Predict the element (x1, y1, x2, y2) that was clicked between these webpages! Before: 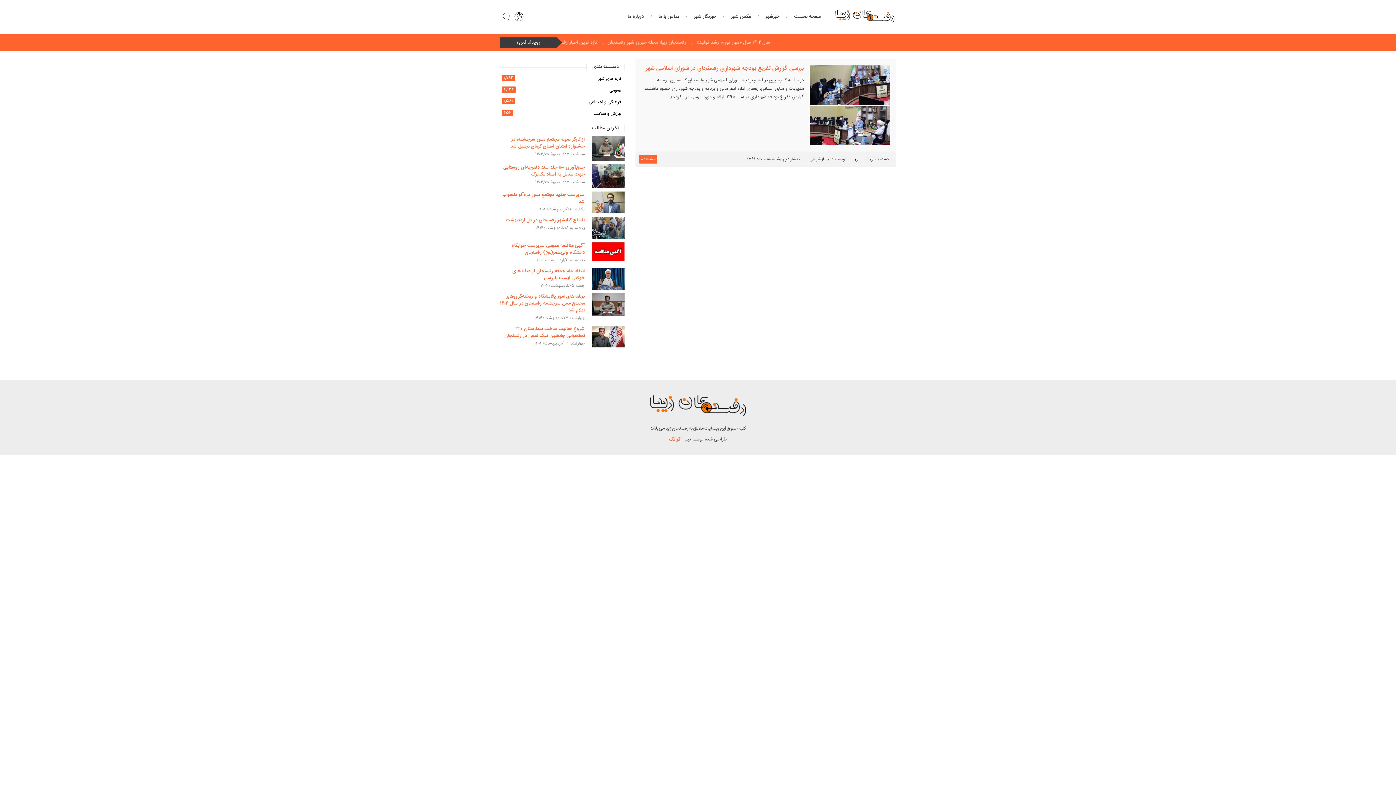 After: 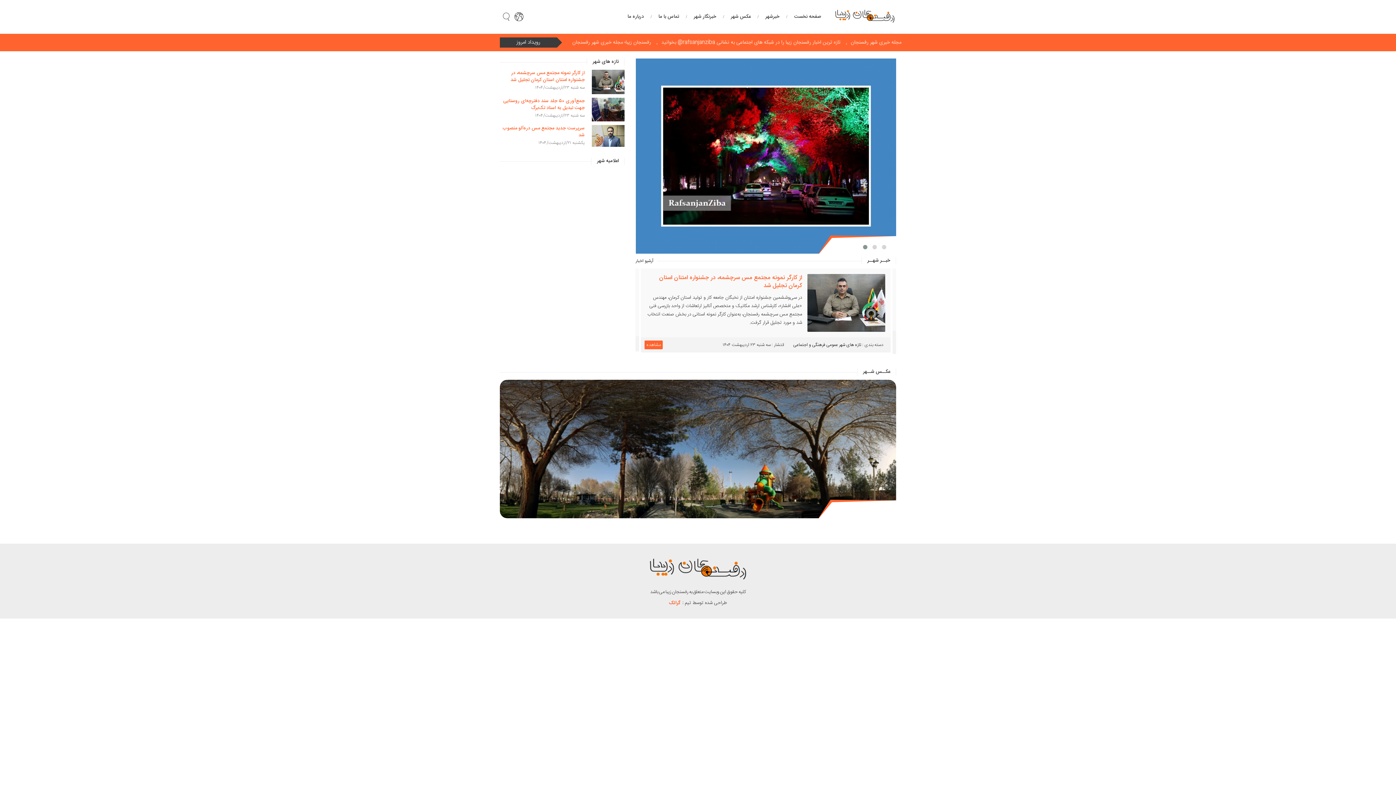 Action: label: صفحه نخست bbox: (779, 7, 821, 26)